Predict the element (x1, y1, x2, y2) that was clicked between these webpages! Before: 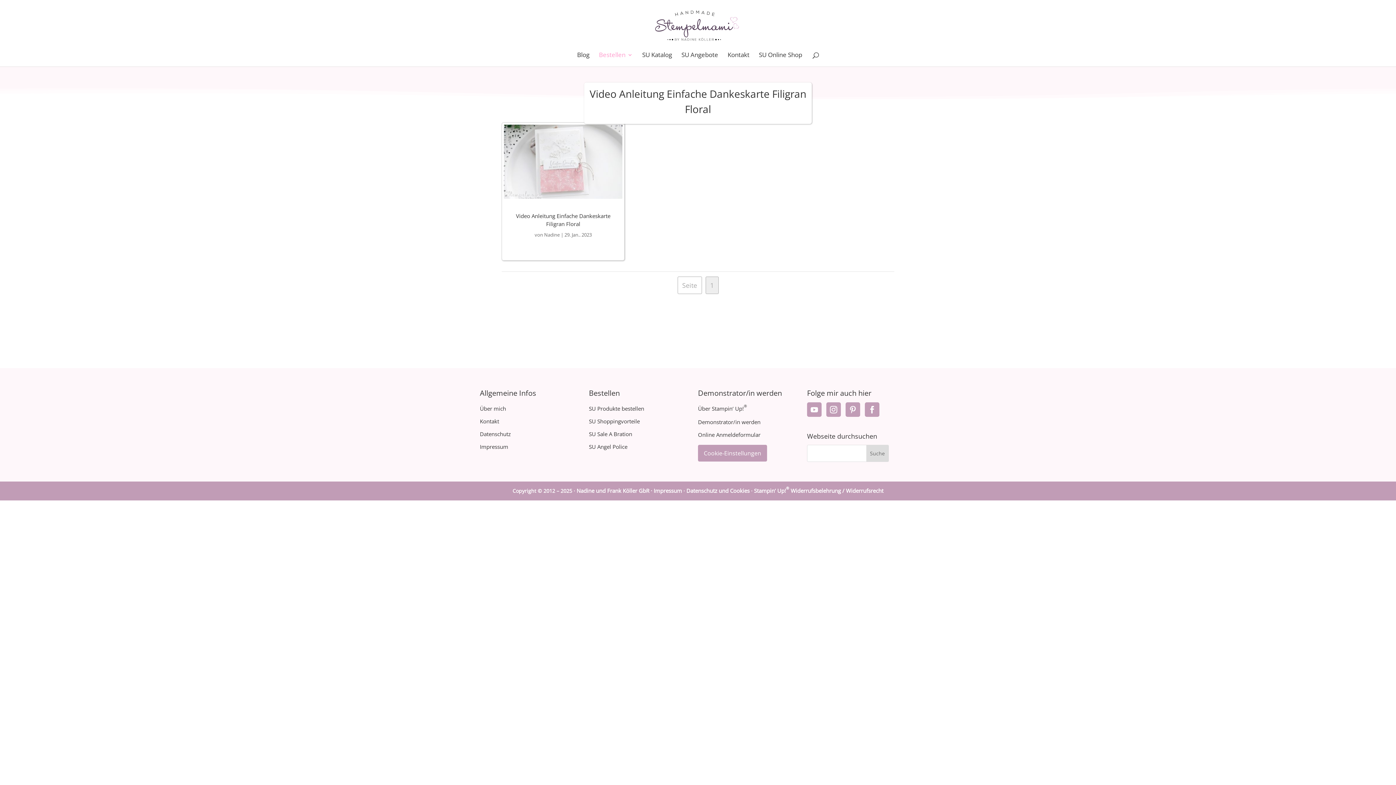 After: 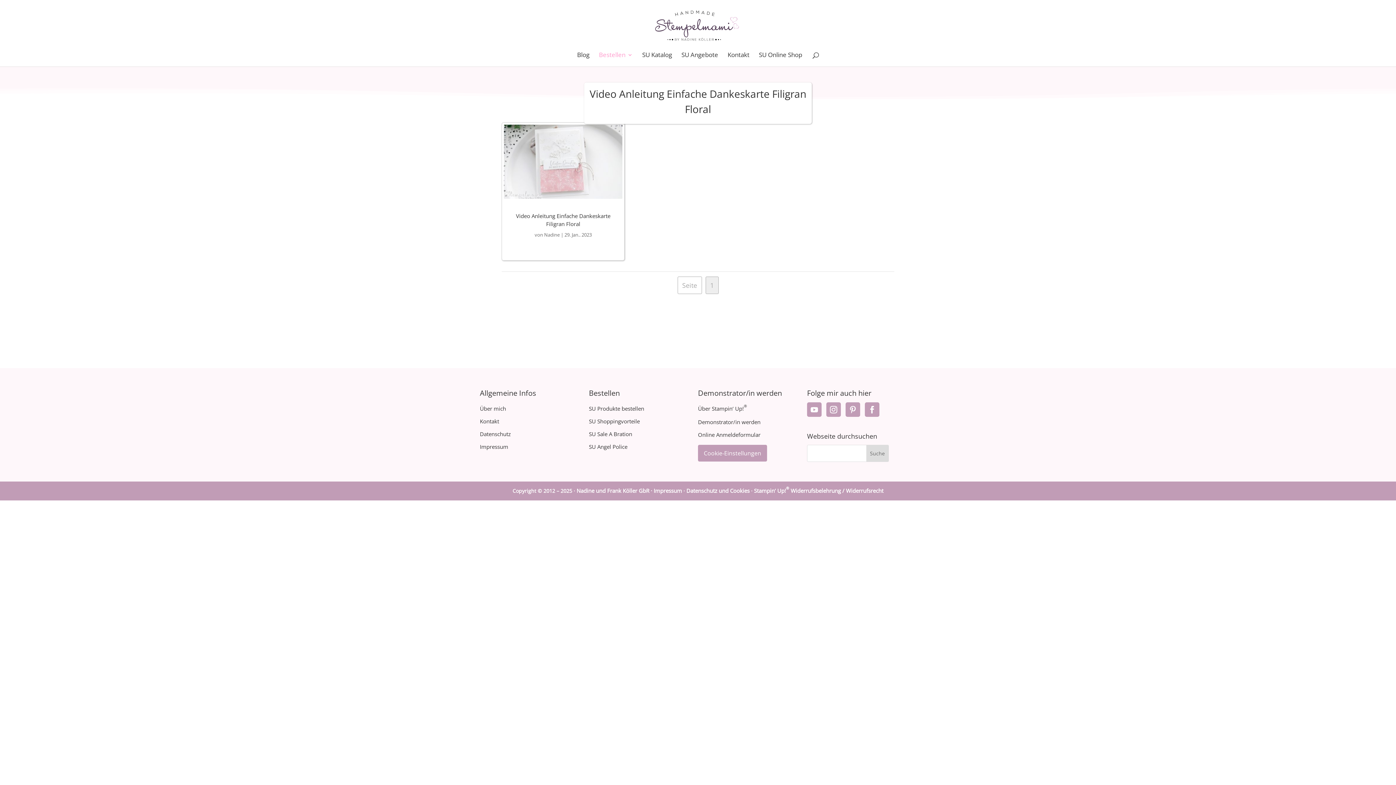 Action: label: SU Angel Police bbox: (589, 443, 627, 450)